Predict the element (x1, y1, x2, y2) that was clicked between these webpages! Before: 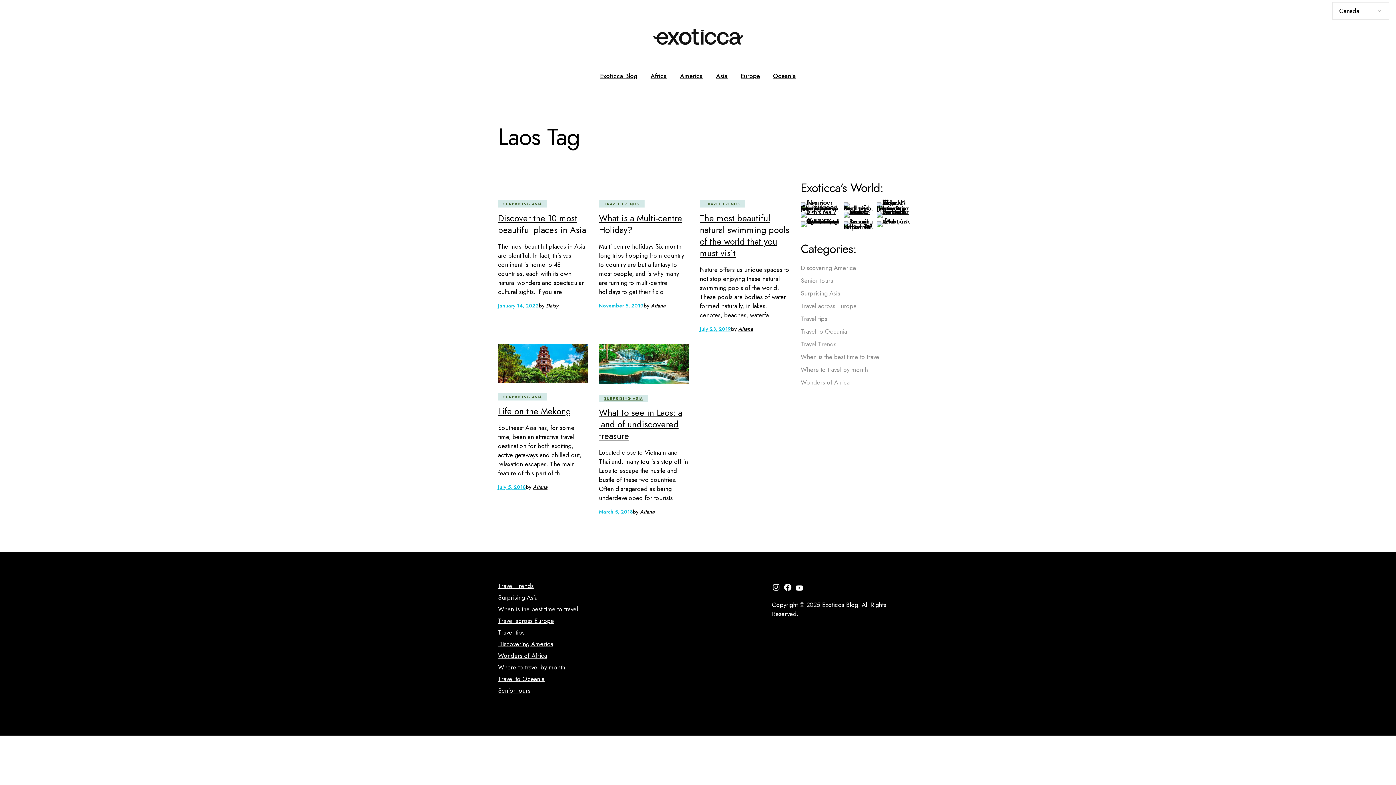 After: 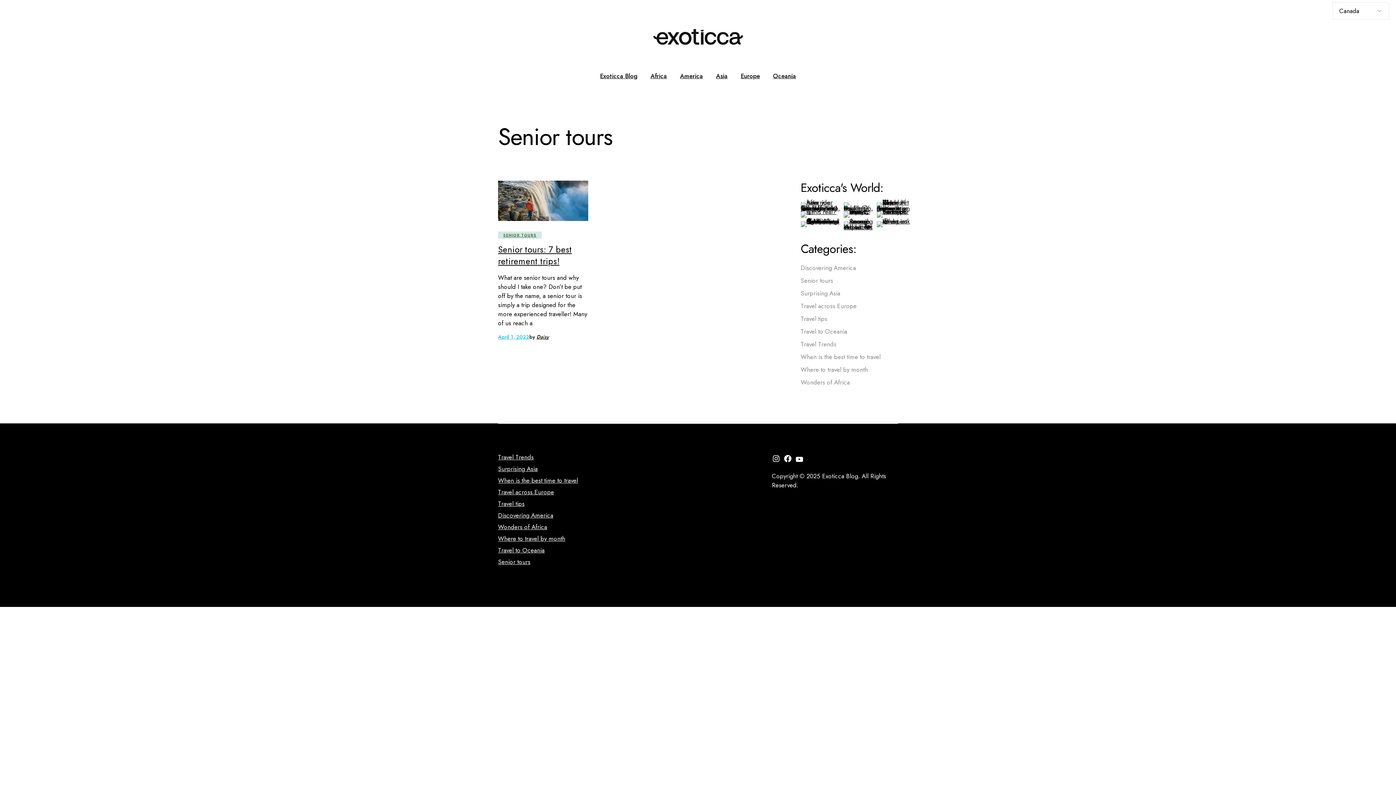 Action: bbox: (498, 686, 530, 695) label: Senior tours